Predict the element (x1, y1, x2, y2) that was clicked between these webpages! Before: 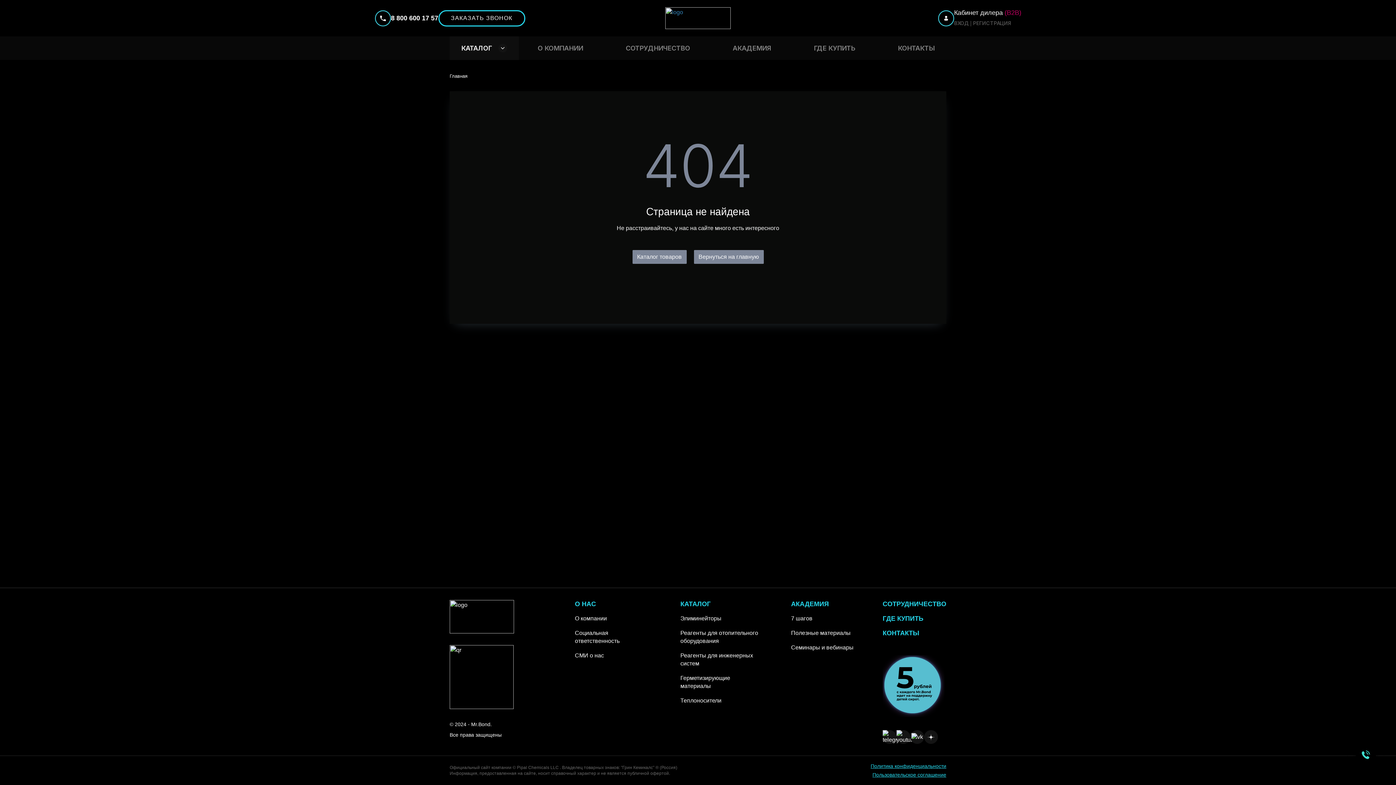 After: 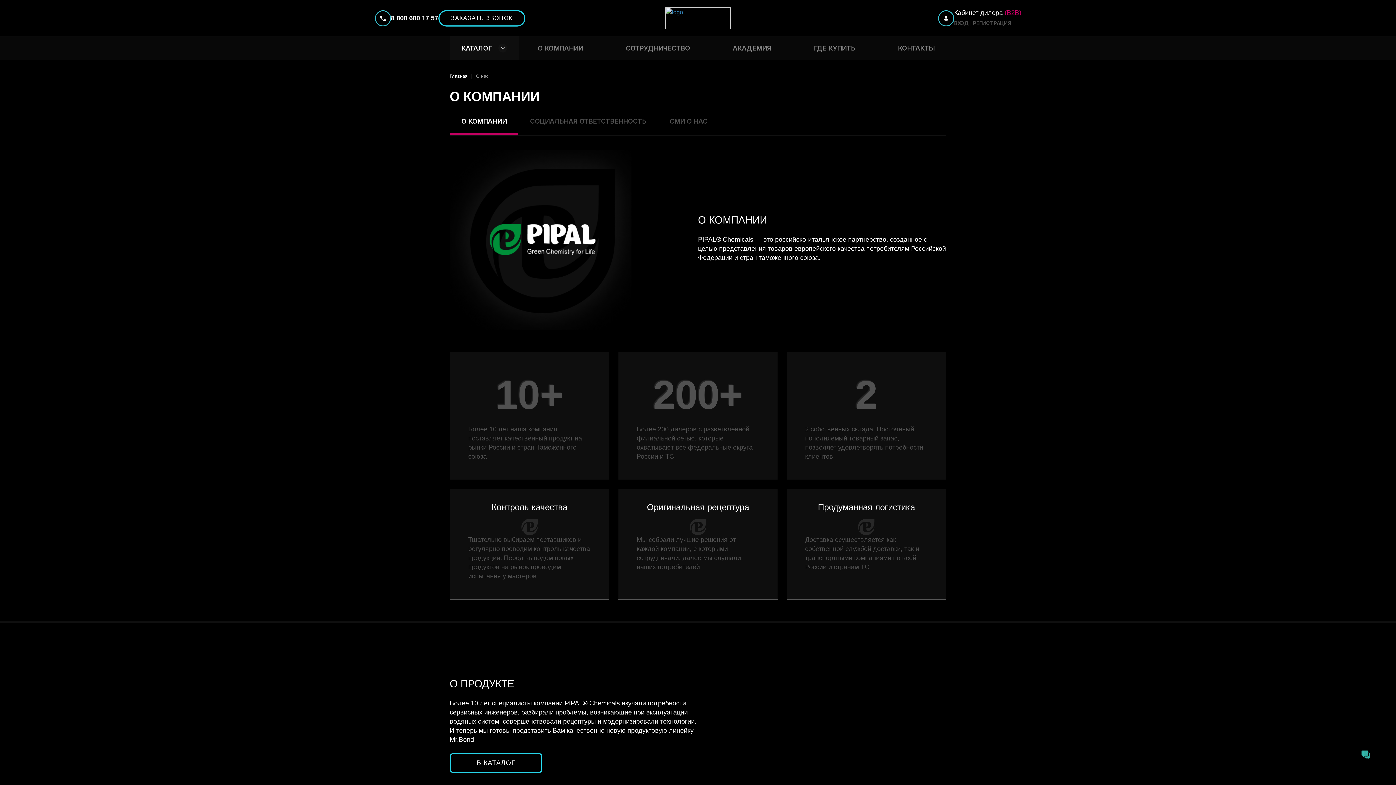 Action: bbox: (575, 614, 651, 622) label: О компании